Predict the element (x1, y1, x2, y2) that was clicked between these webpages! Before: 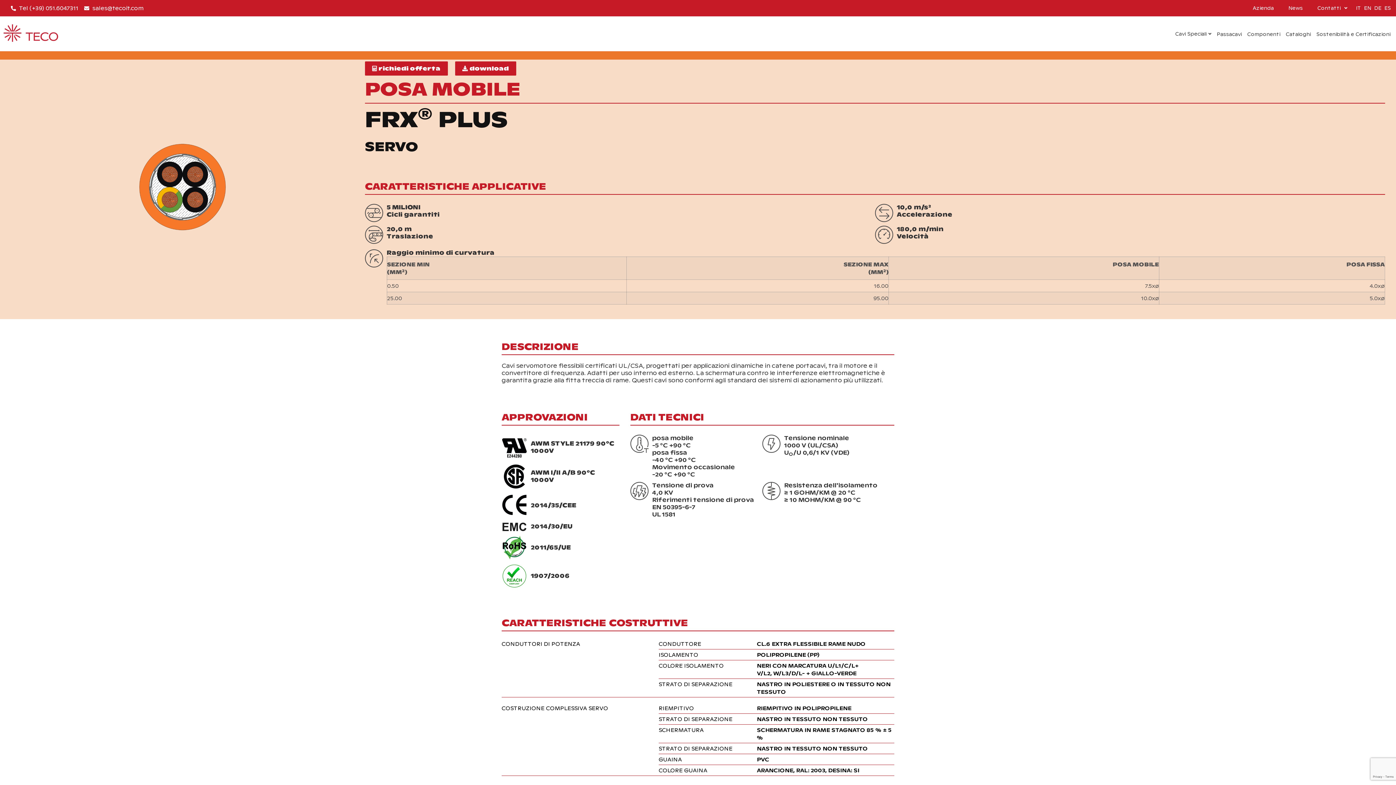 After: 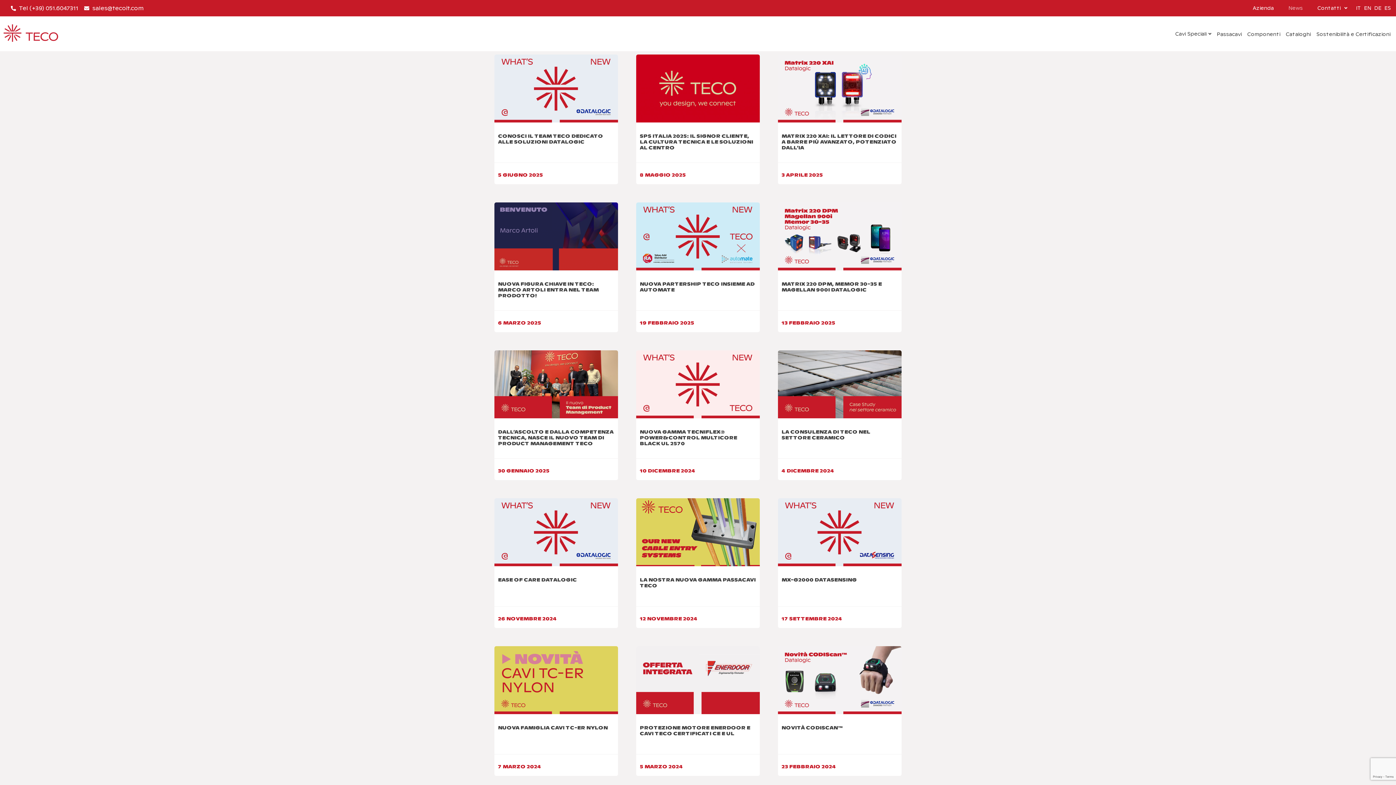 Action: label: News bbox: (1288, 0, 1317, 16)